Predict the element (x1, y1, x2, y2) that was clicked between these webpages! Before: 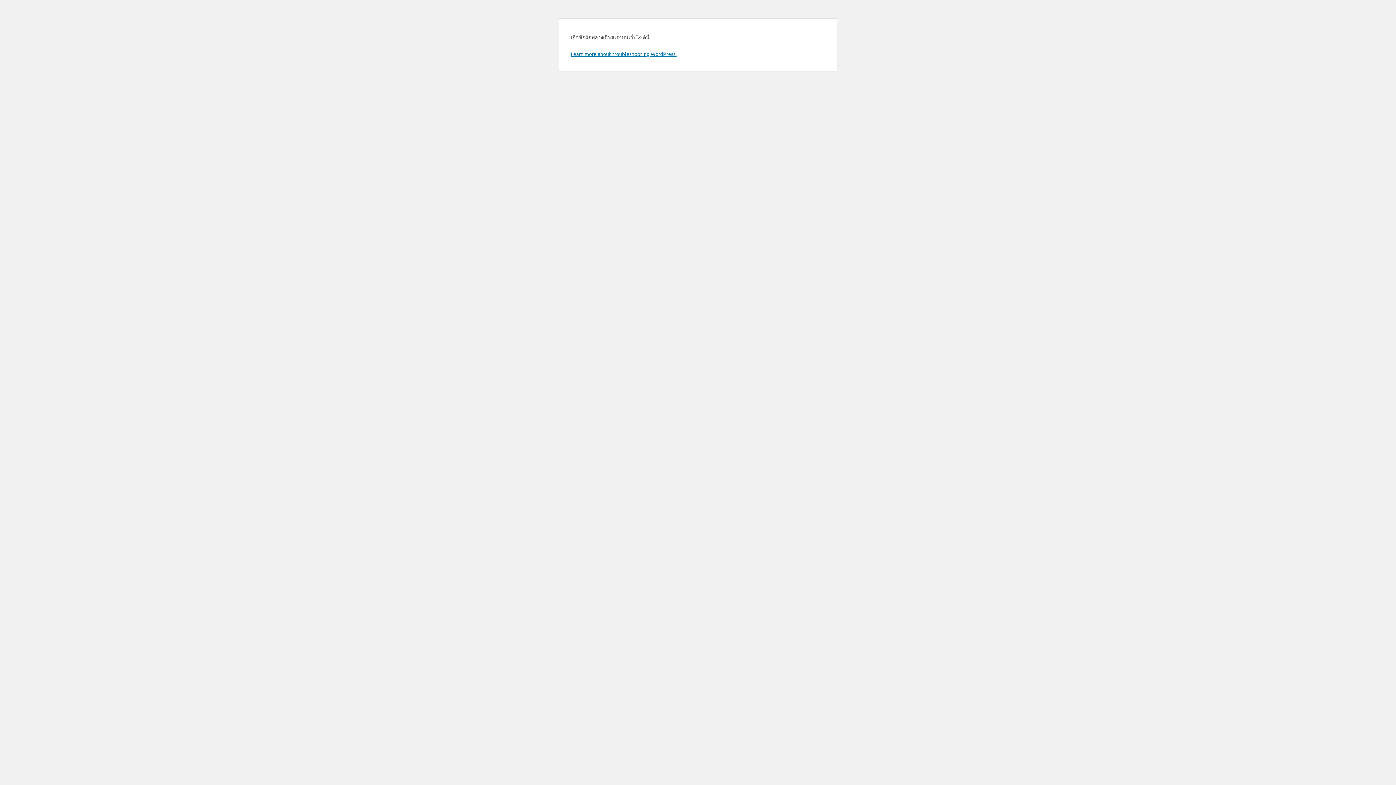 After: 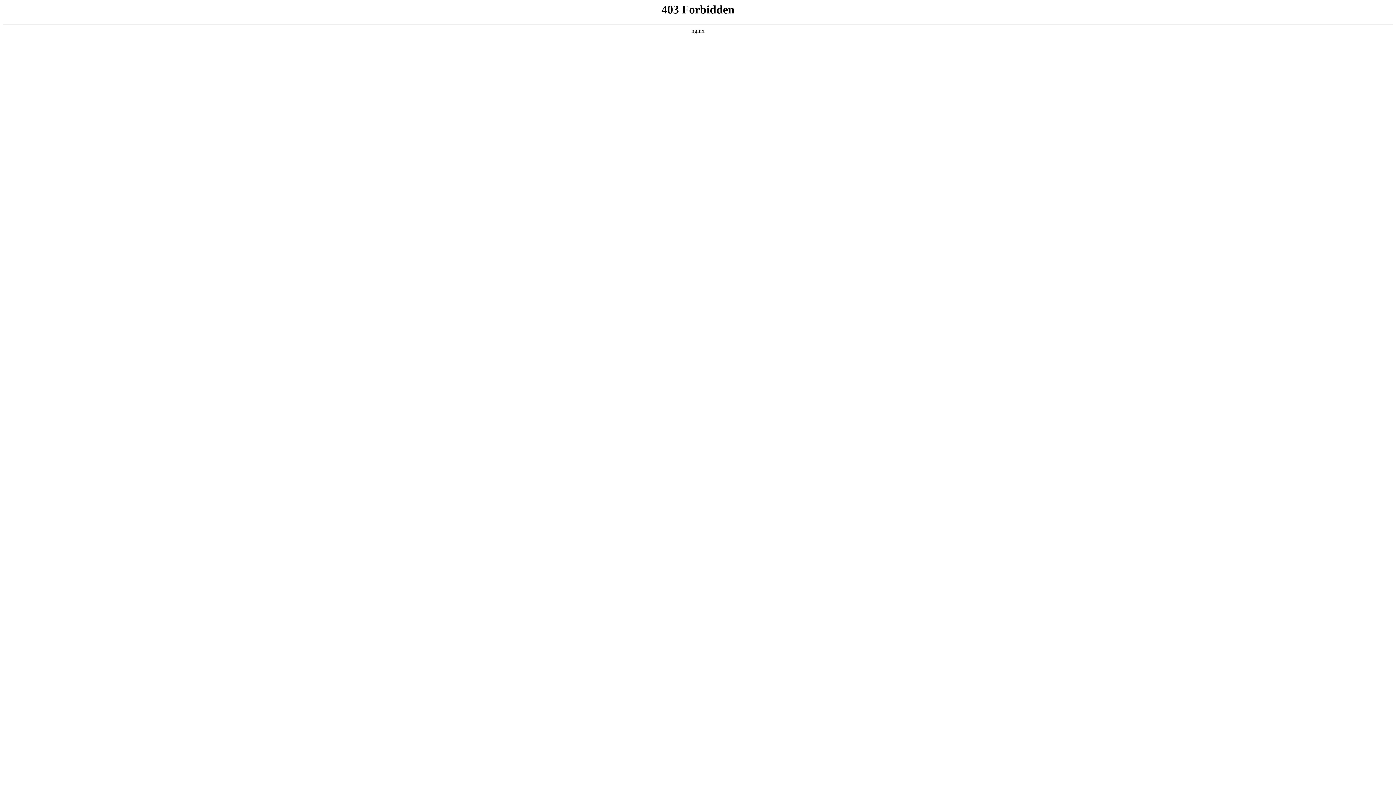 Action: bbox: (570, 50, 676, 57) label: Learn more about troubleshooting WordPress.